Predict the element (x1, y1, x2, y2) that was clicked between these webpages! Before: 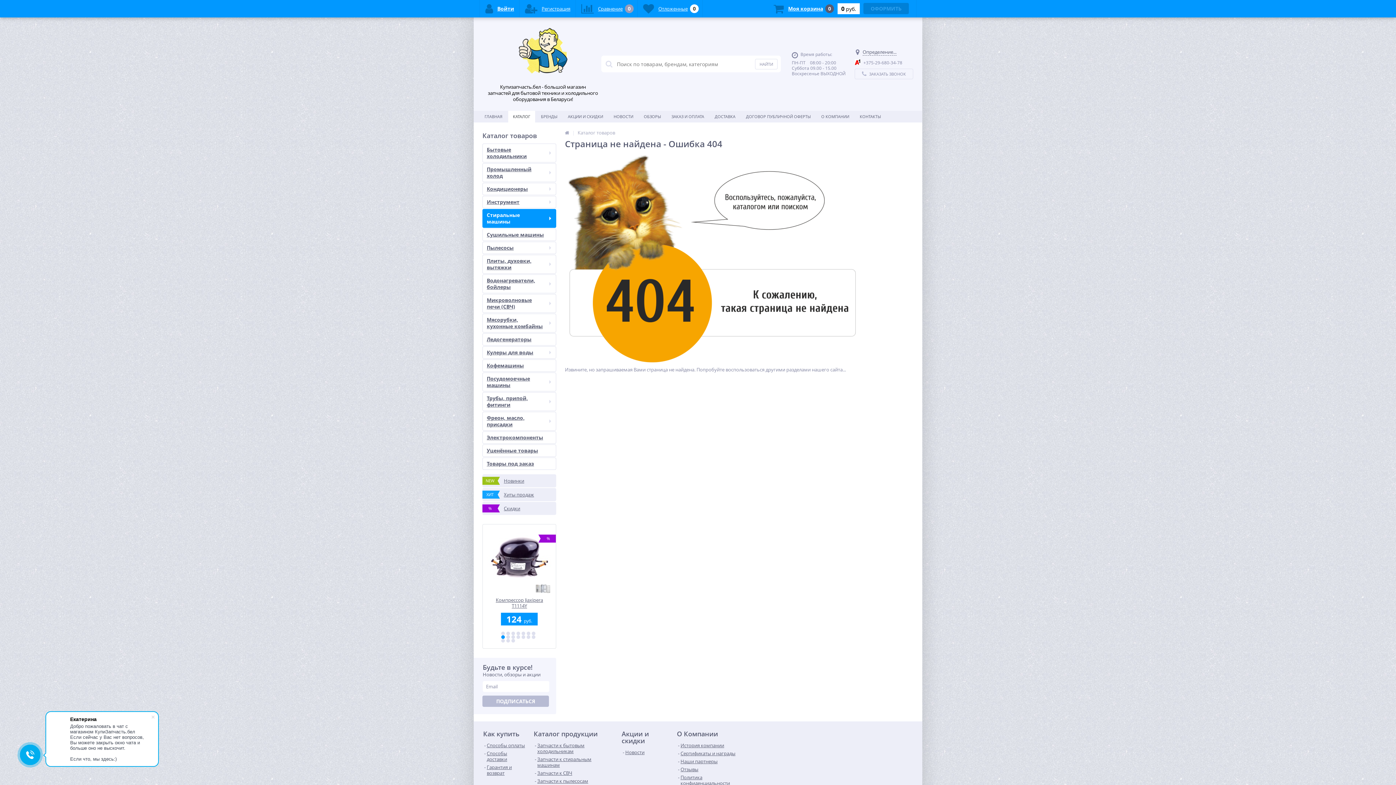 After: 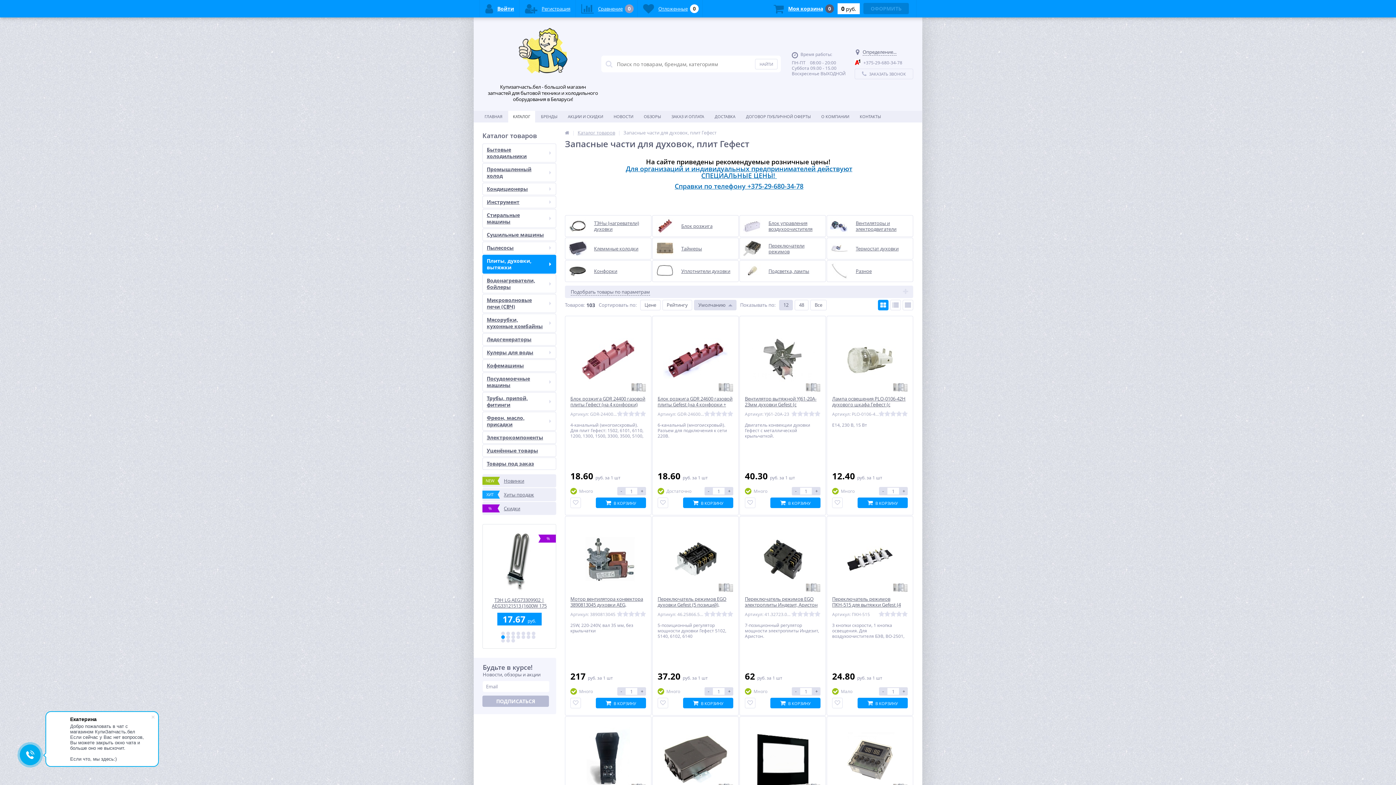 Action: label: Плиты, духовки, вытяжки bbox: (482, 254, 556, 273)